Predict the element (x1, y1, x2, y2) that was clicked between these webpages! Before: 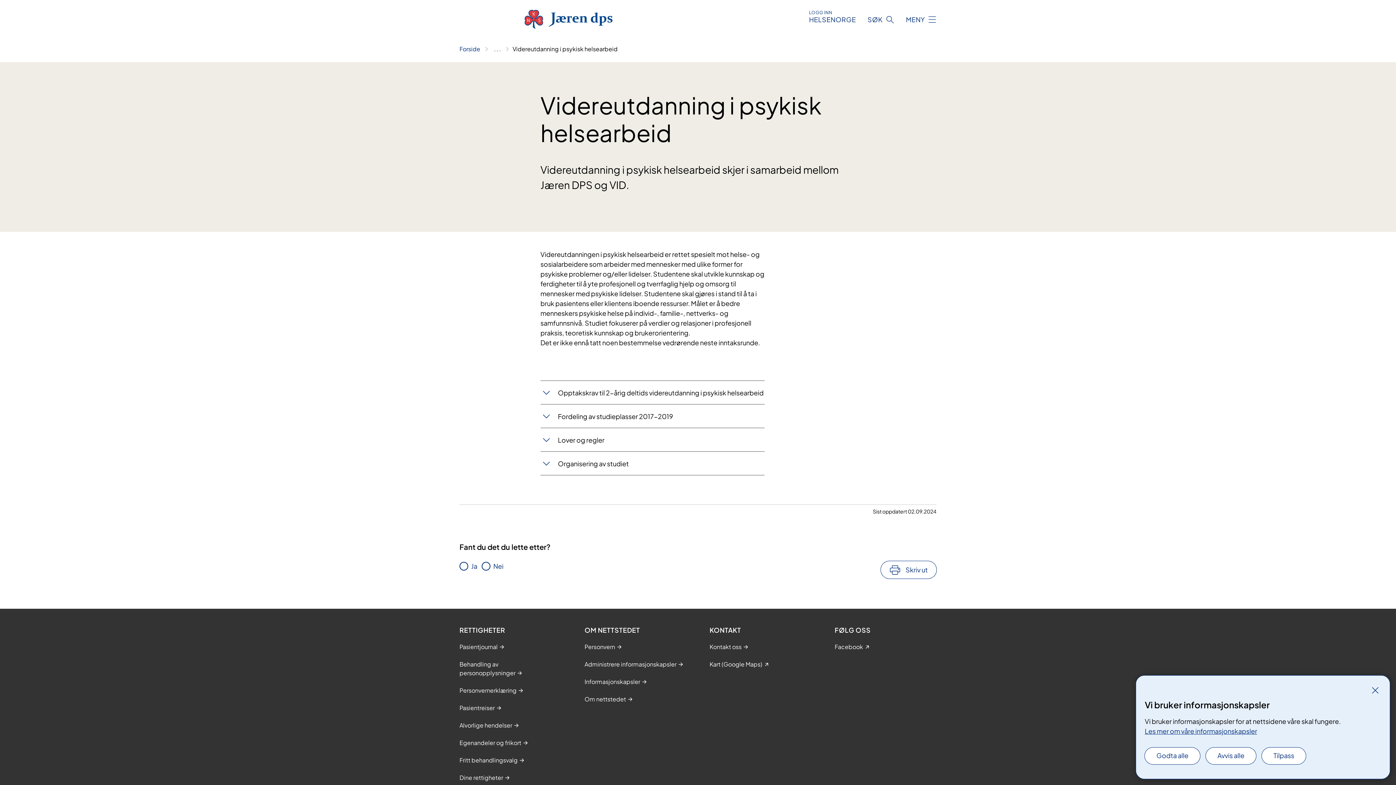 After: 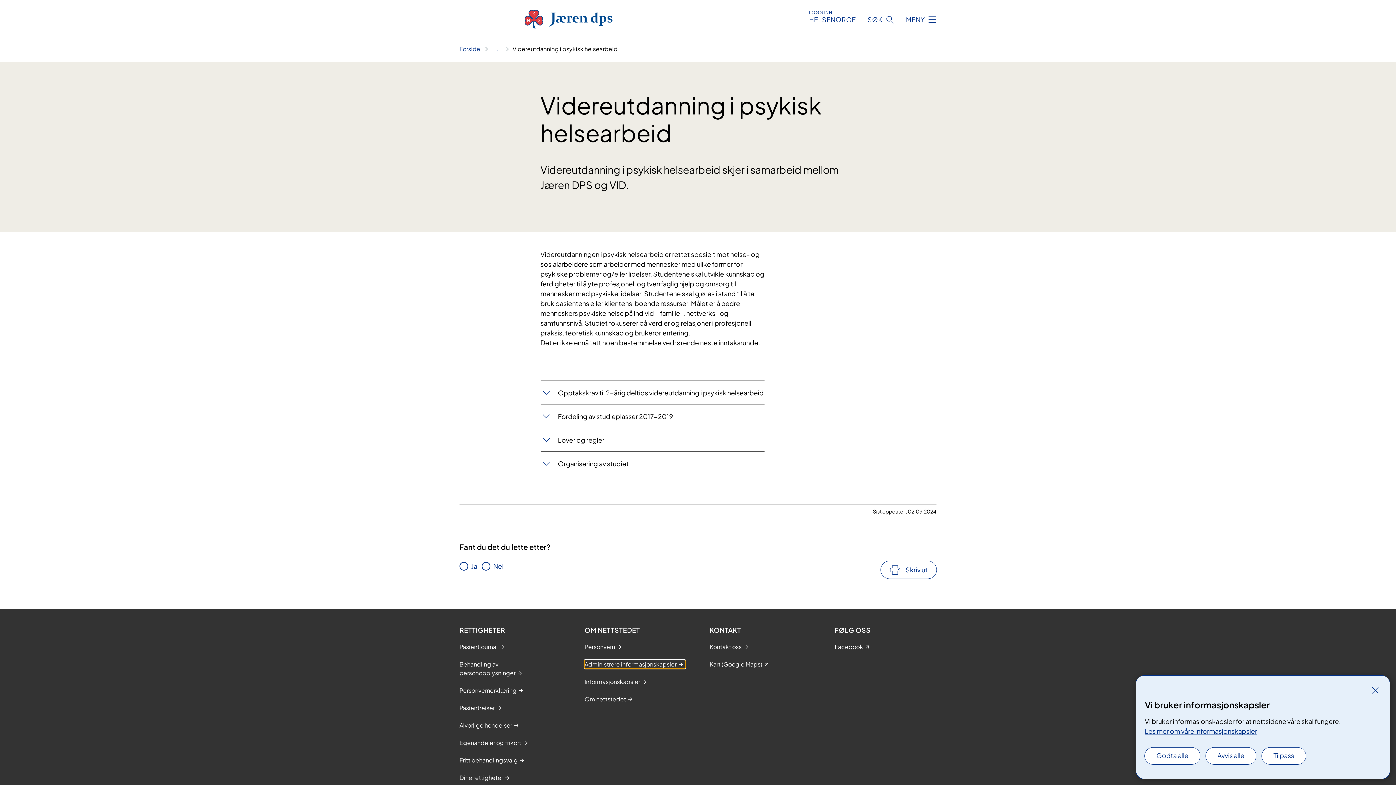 Action: label: Administrere informasjonskapsler bbox: (584, 660, 676, 669)